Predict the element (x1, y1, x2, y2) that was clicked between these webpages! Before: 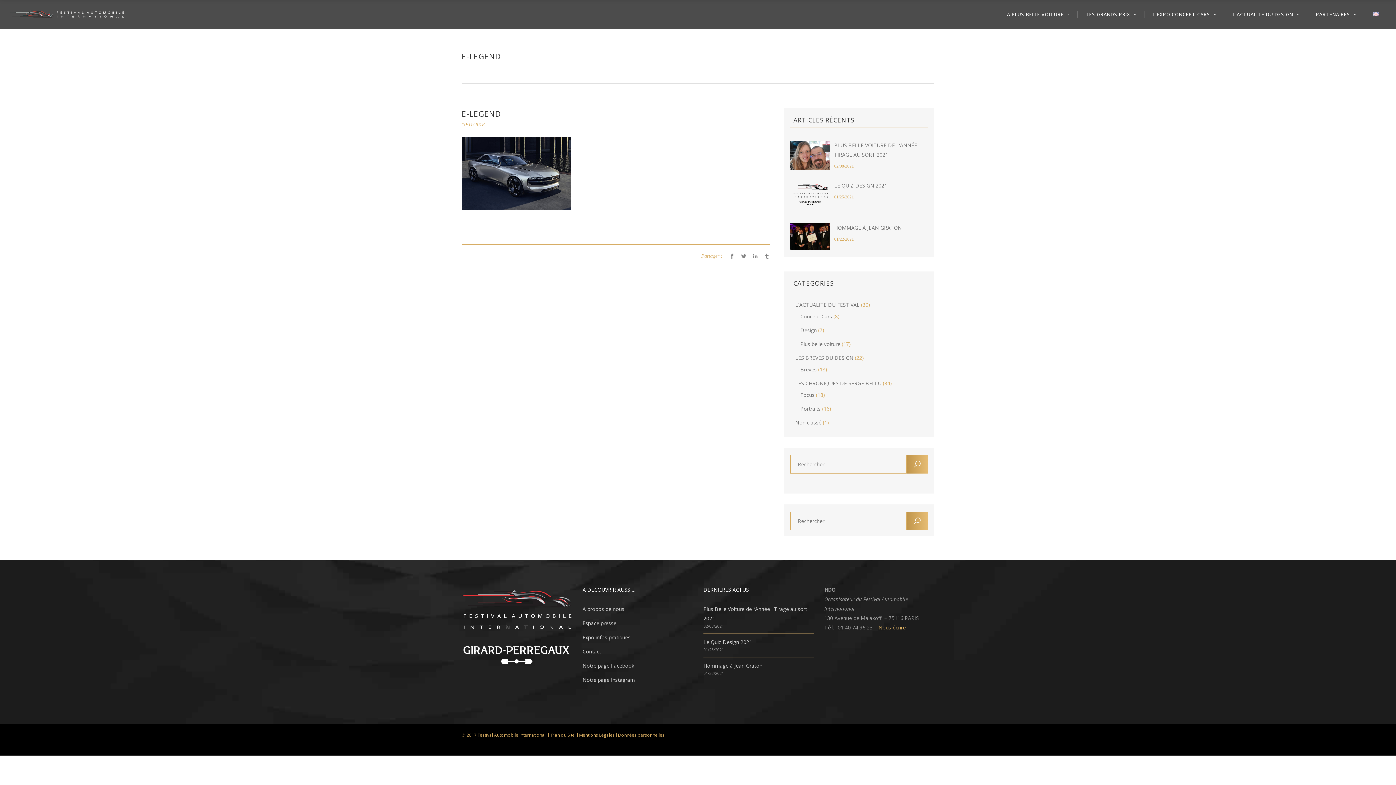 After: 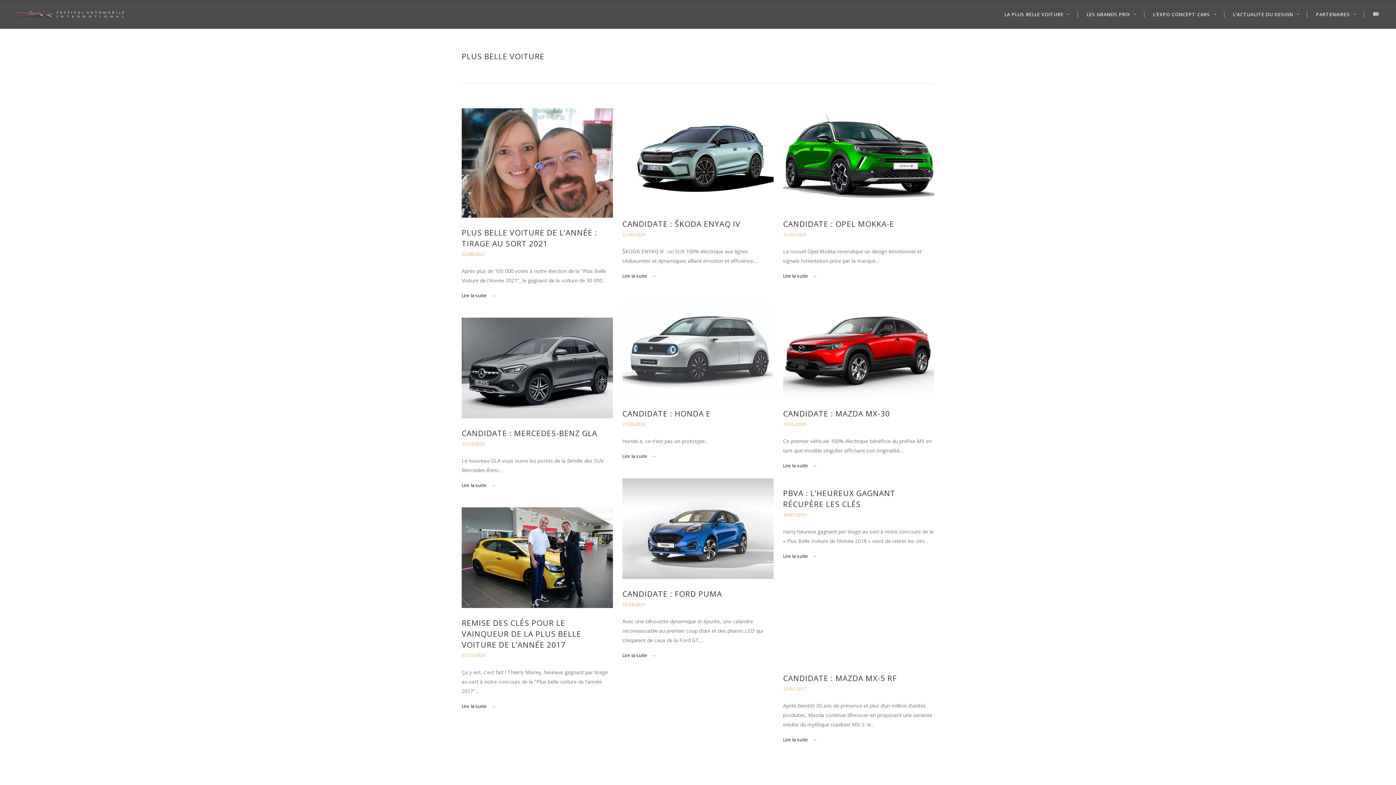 Action: label: Plus belle voiture bbox: (800, 340, 840, 347)